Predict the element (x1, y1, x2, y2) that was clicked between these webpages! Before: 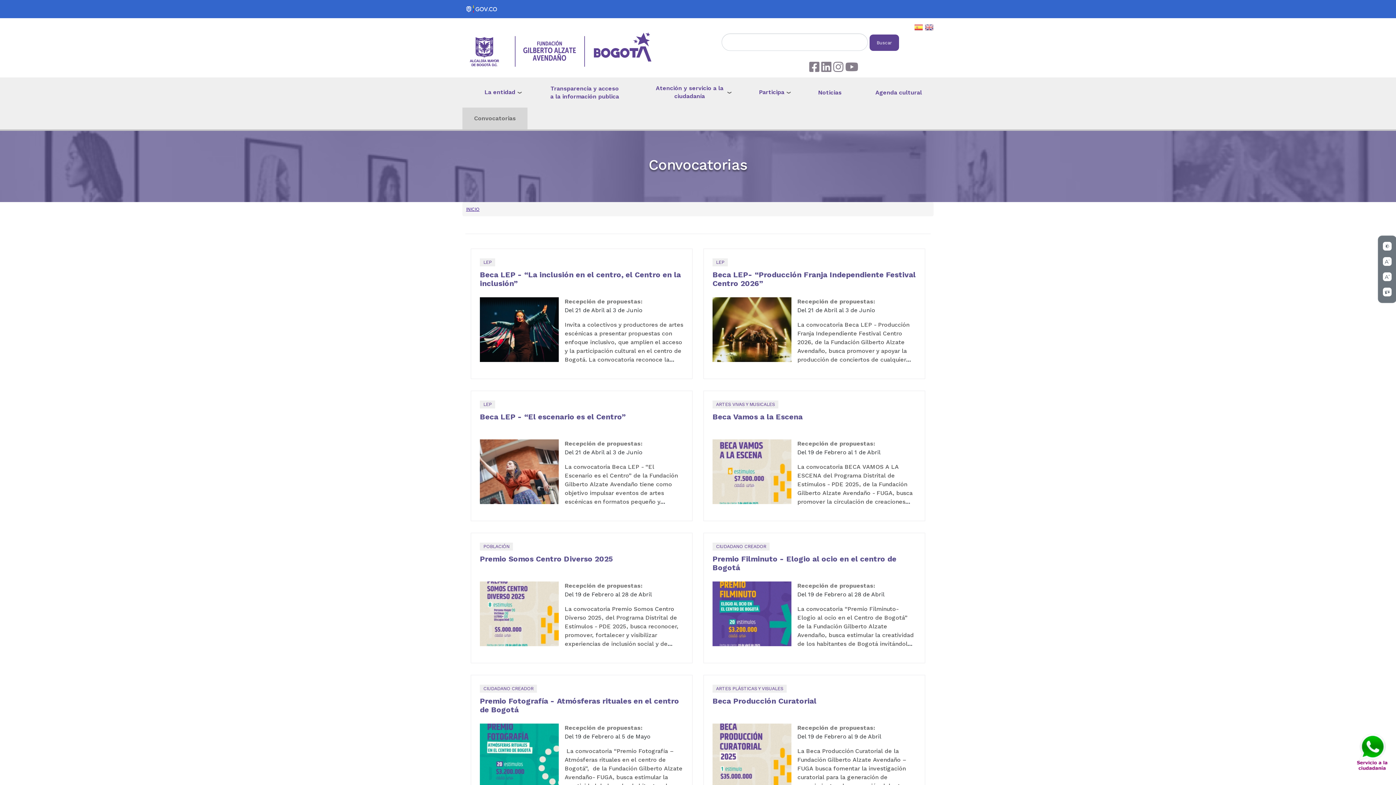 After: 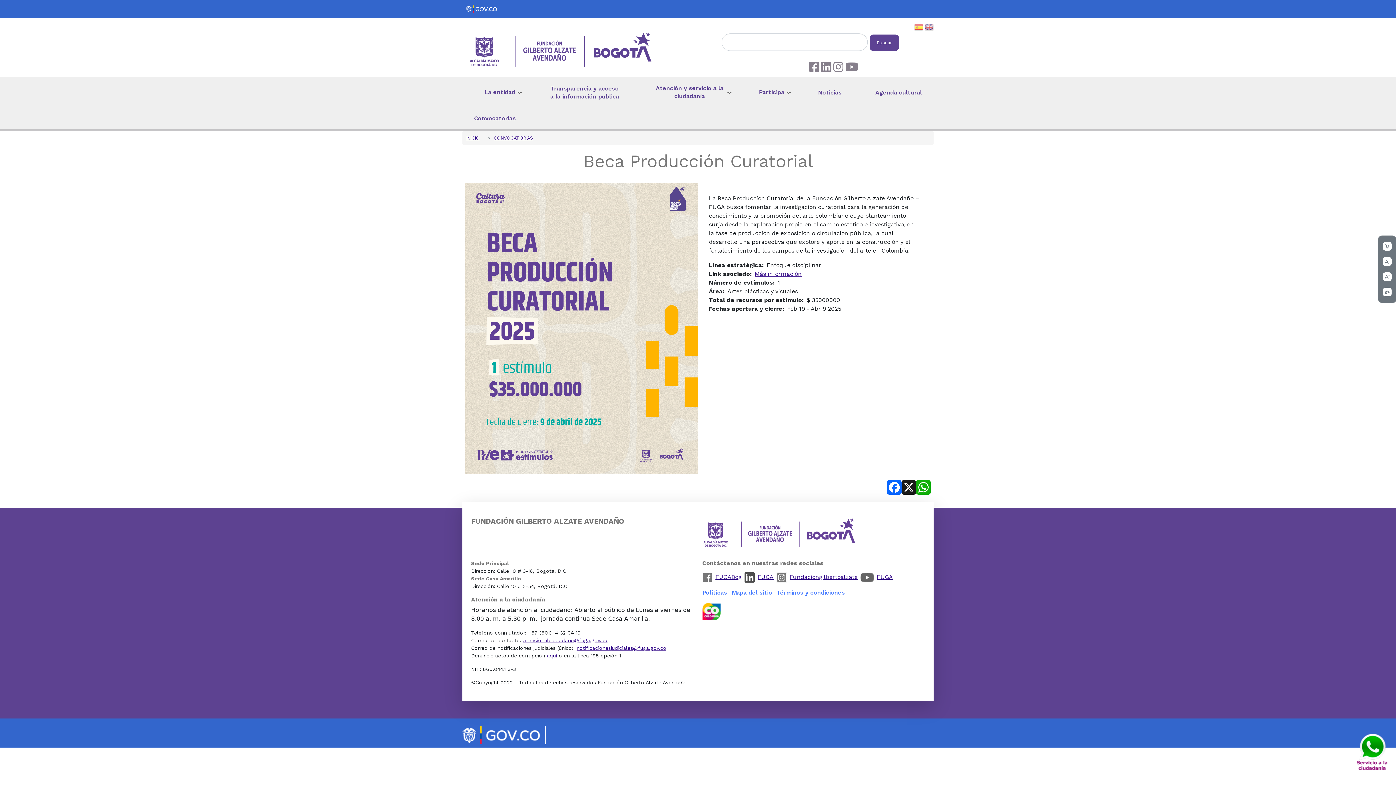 Action: bbox: (712, 697, 816, 705) label: Beca Producción Curatorial